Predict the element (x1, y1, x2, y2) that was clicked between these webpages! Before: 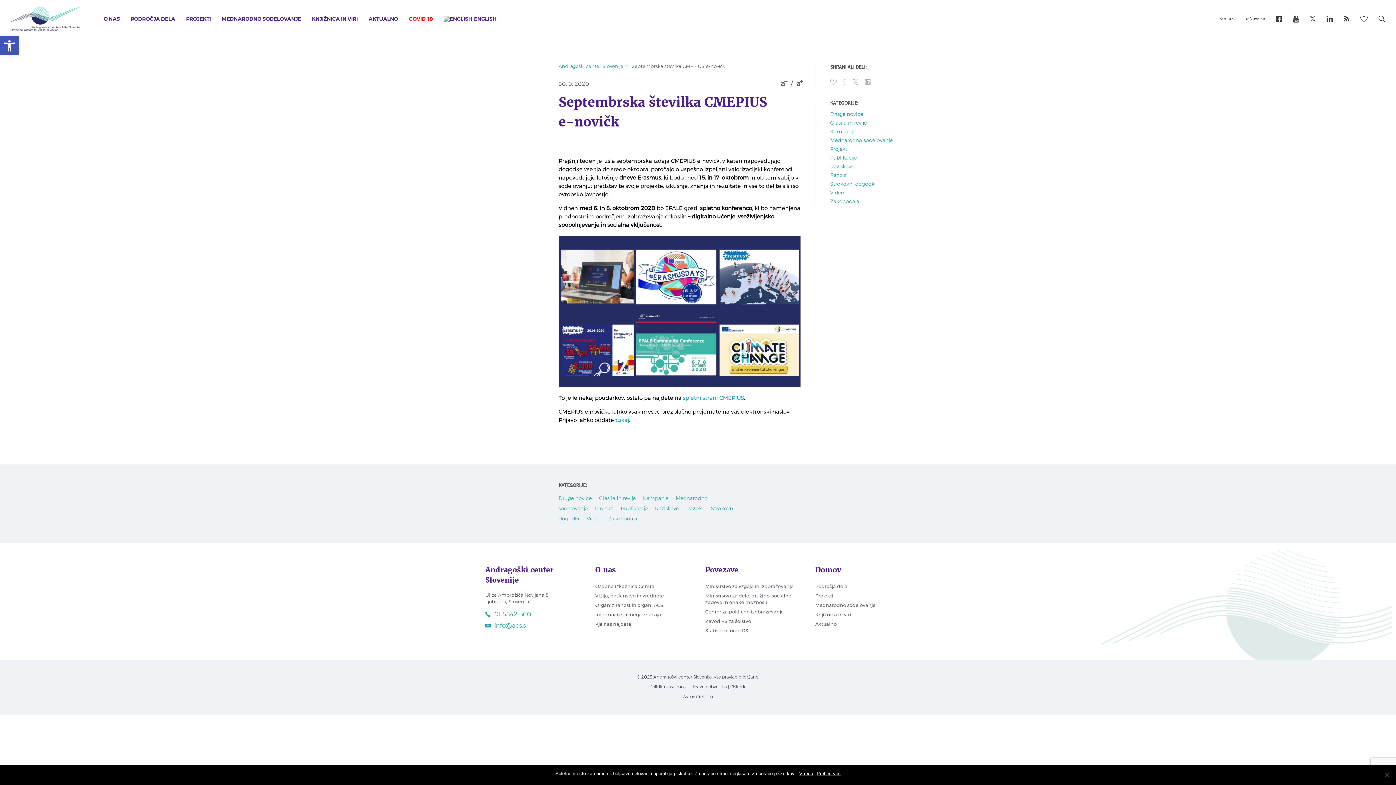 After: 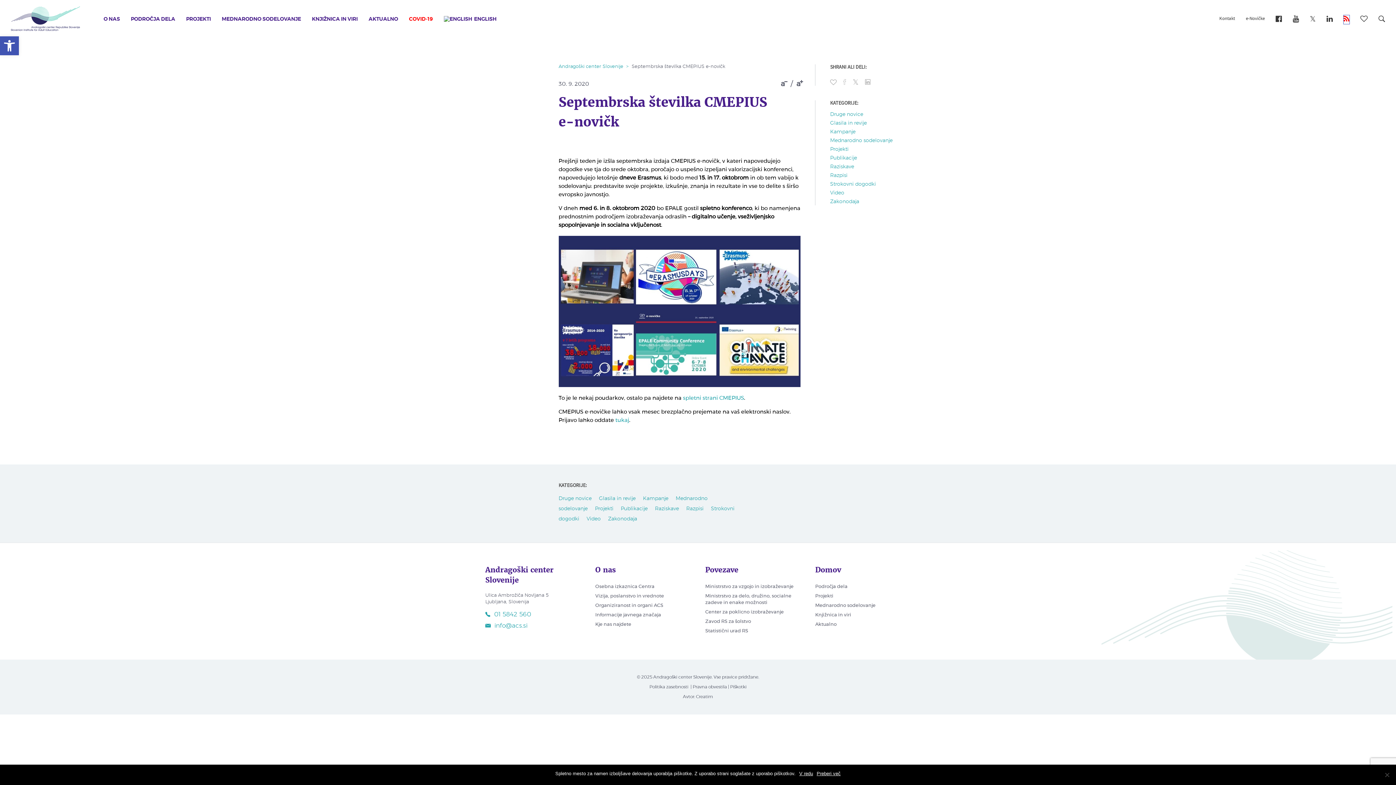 Action: bbox: (1344, 16, 1349, 24)